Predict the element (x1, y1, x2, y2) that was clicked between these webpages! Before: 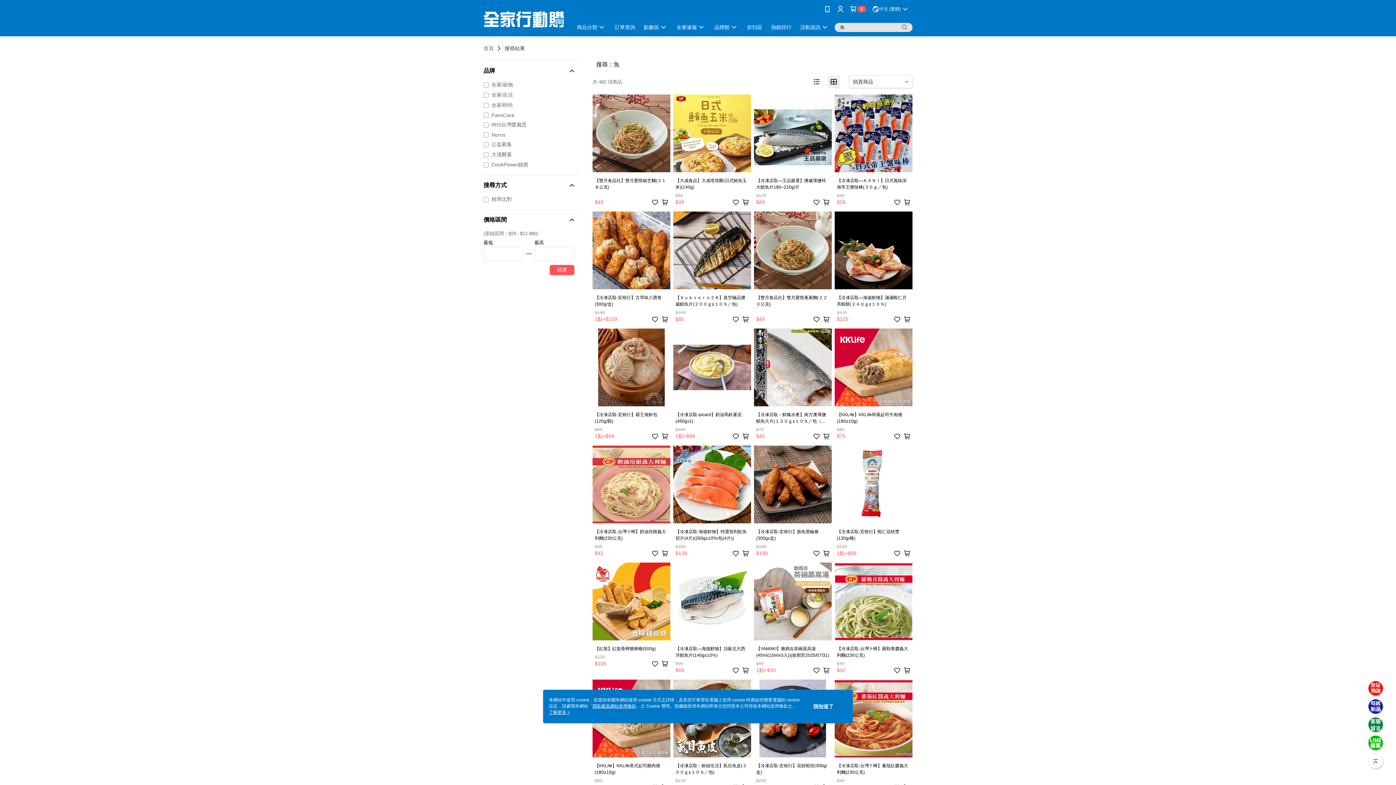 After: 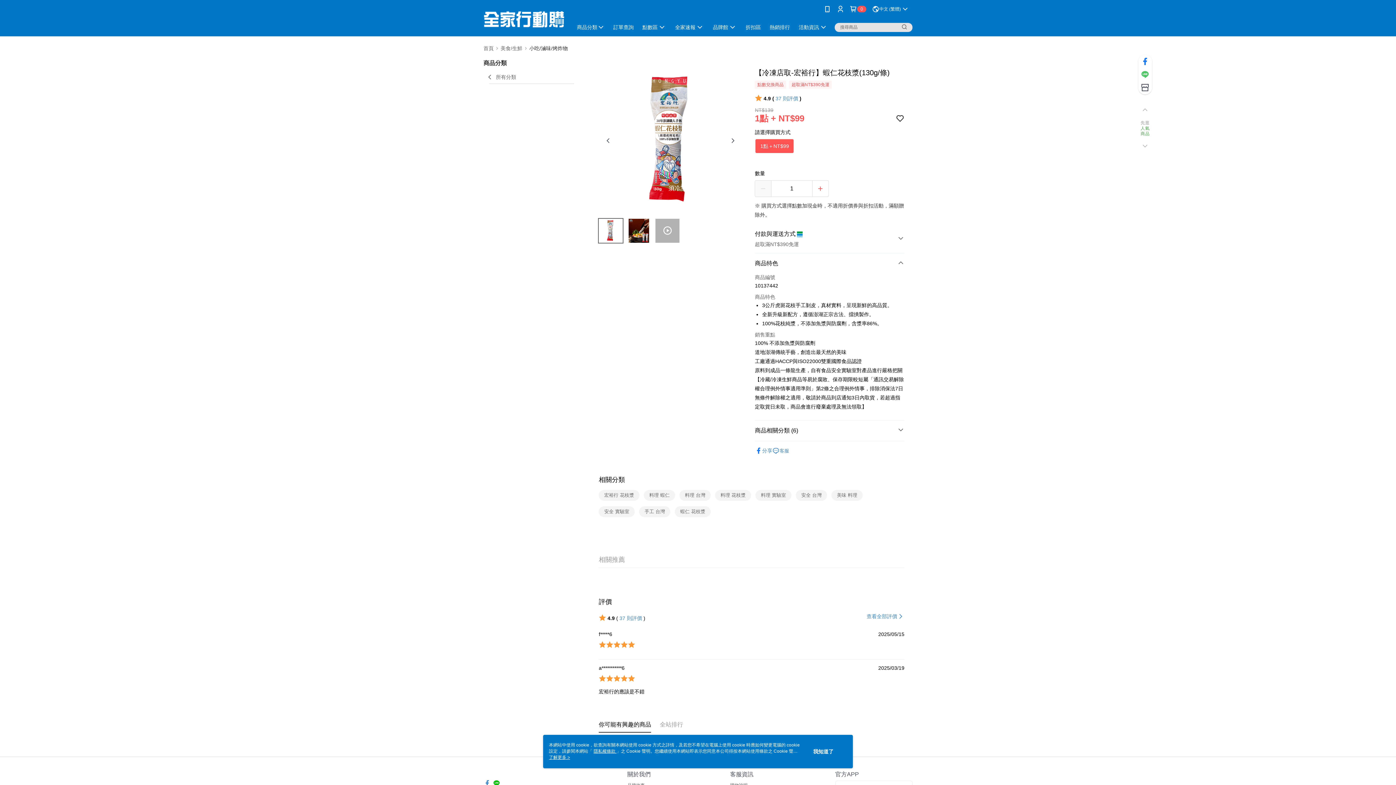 Action: label: 【冷凍店取-宏裕行】蝦仁花枝漿(130g/條)
$139
1點+$99 bbox: (834, 445, 912, 560)